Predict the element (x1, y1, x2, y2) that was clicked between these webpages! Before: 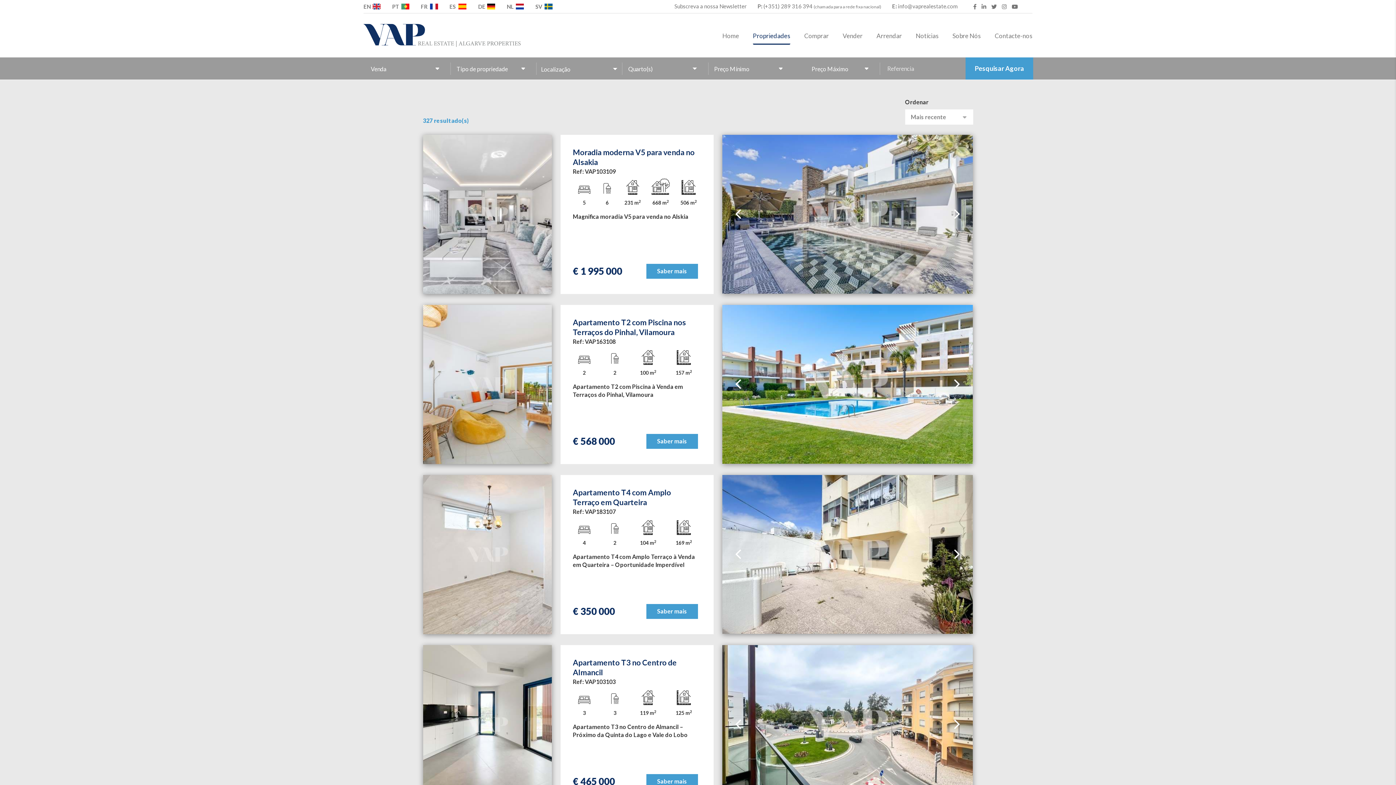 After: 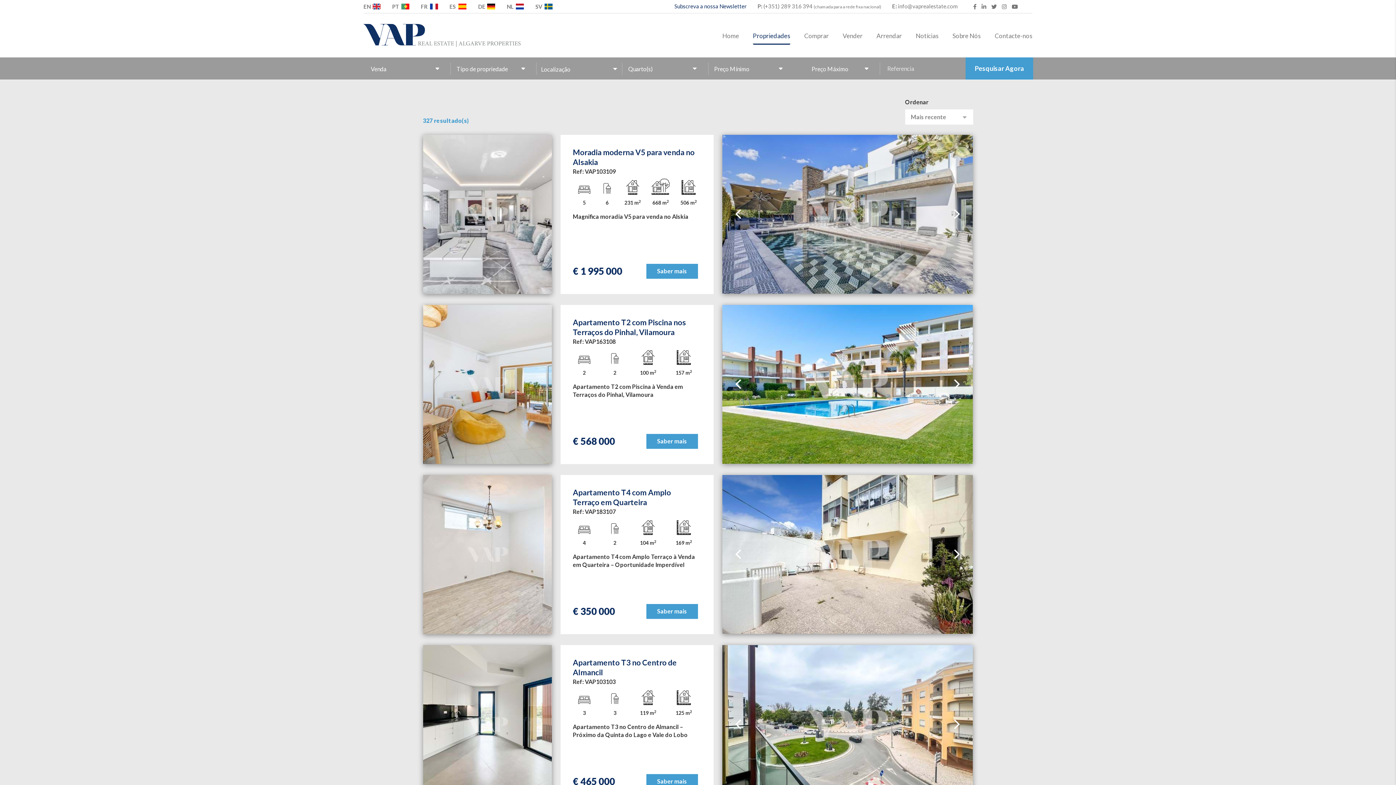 Action: bbox: (674, 1, 746, 11) label: Subscreva a nossa Newsletter